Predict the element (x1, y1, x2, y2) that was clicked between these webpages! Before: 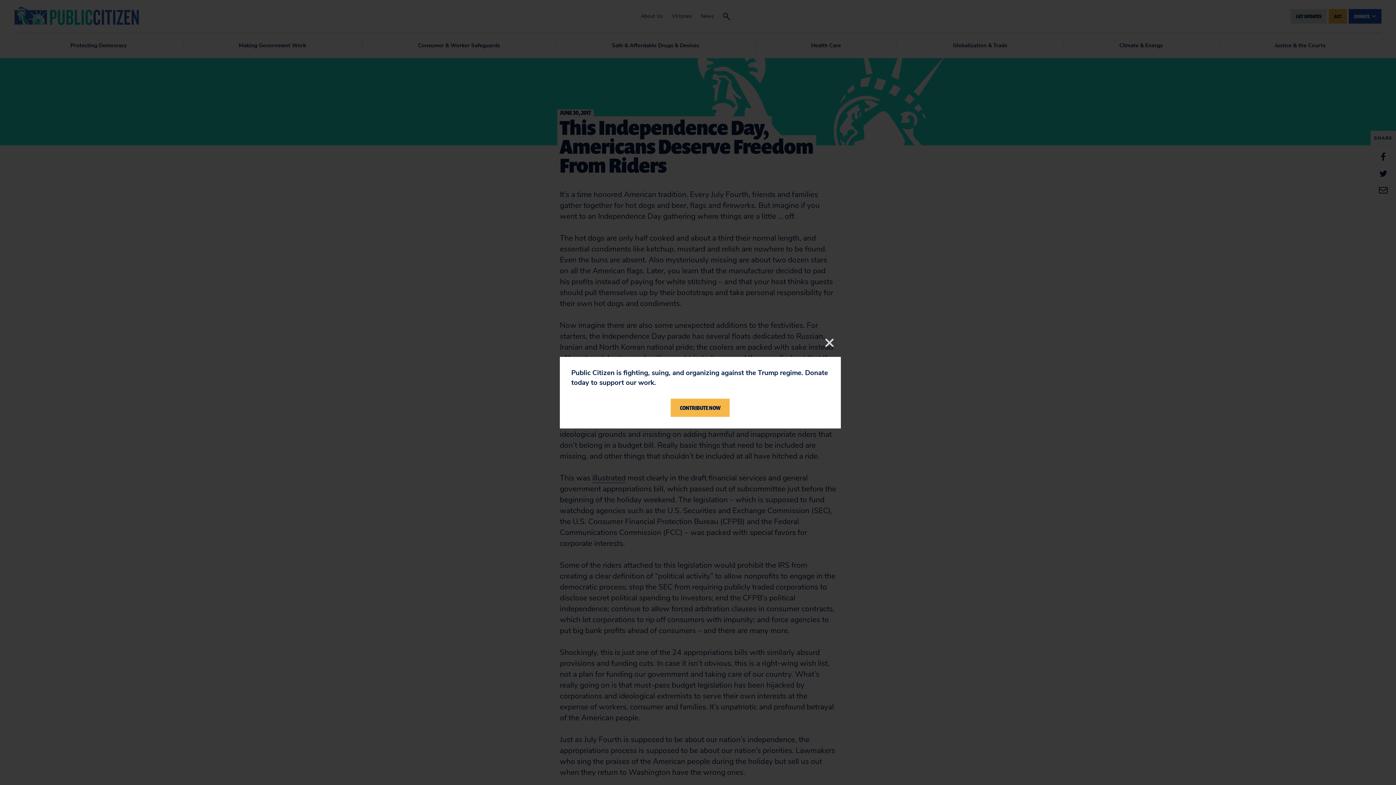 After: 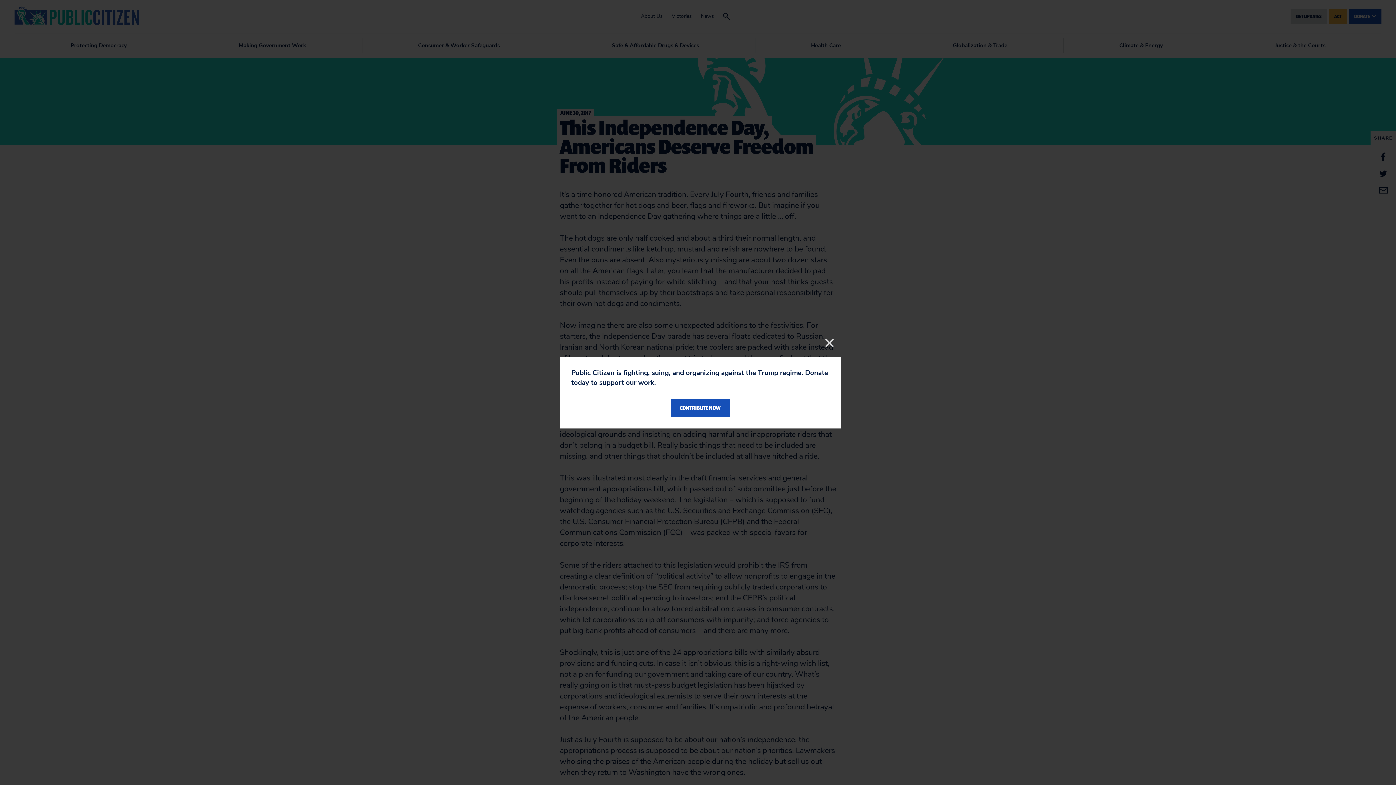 Action: label: CONTRIBUTE NOW bbox: (671, 398, 729, 417)